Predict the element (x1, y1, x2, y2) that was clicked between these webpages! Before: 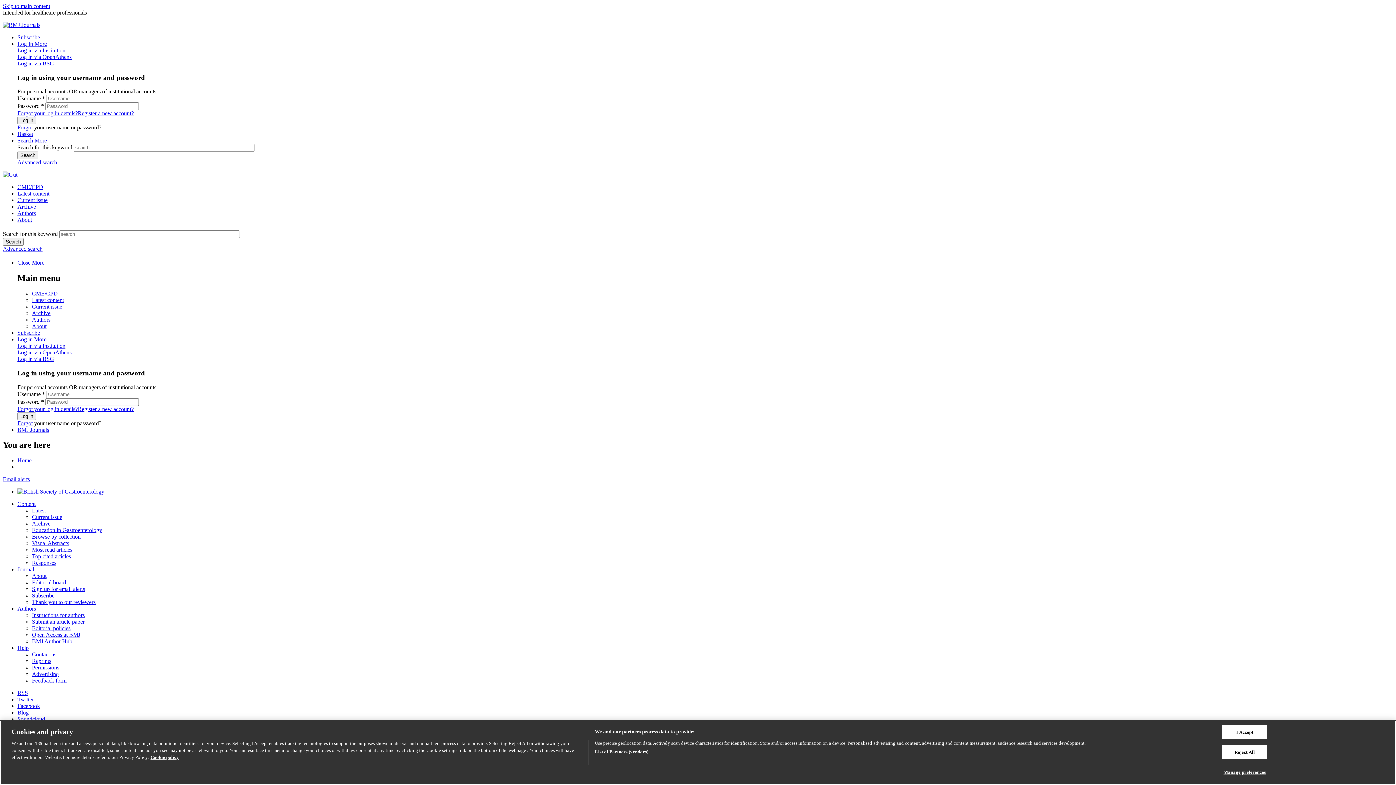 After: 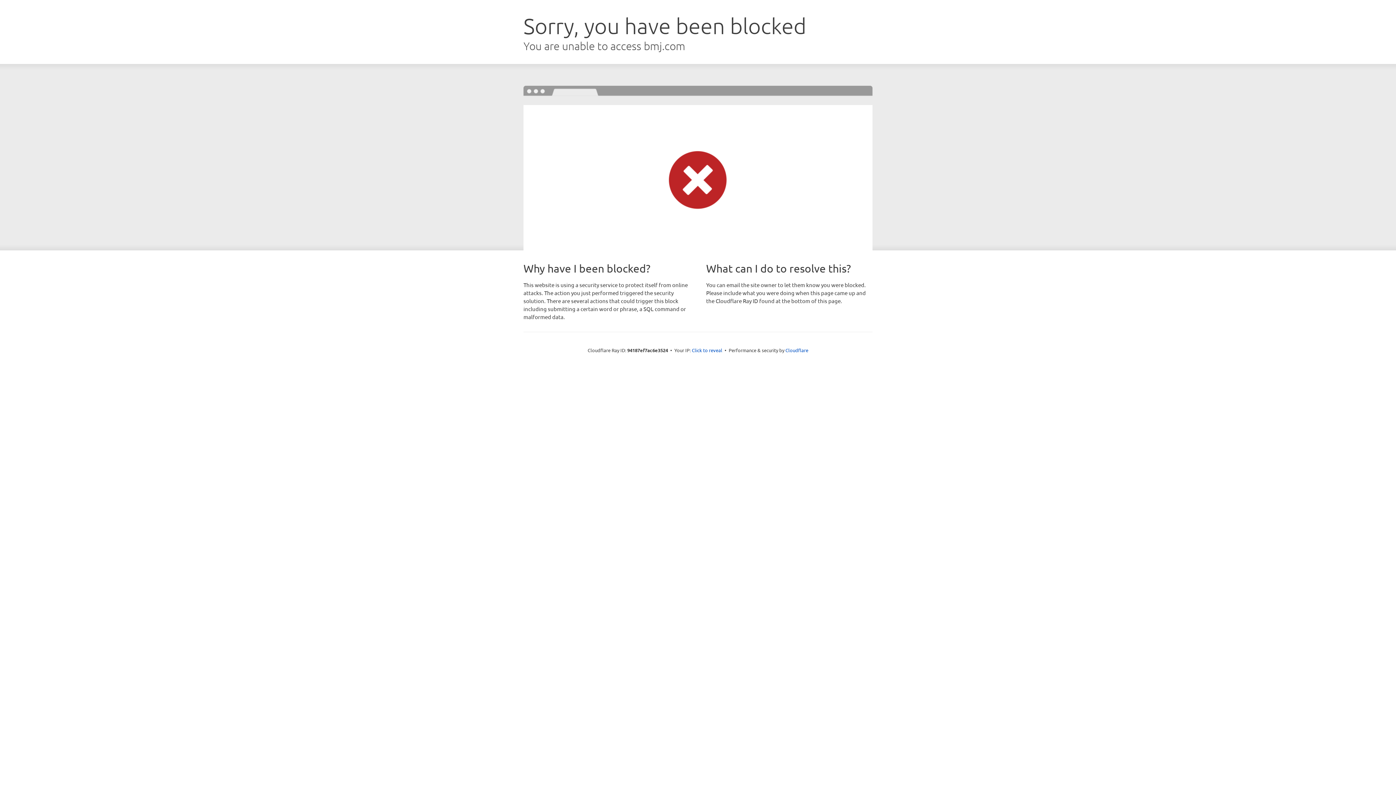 Action: label: Top cited articles bbox: (32, 553, 70, 559)